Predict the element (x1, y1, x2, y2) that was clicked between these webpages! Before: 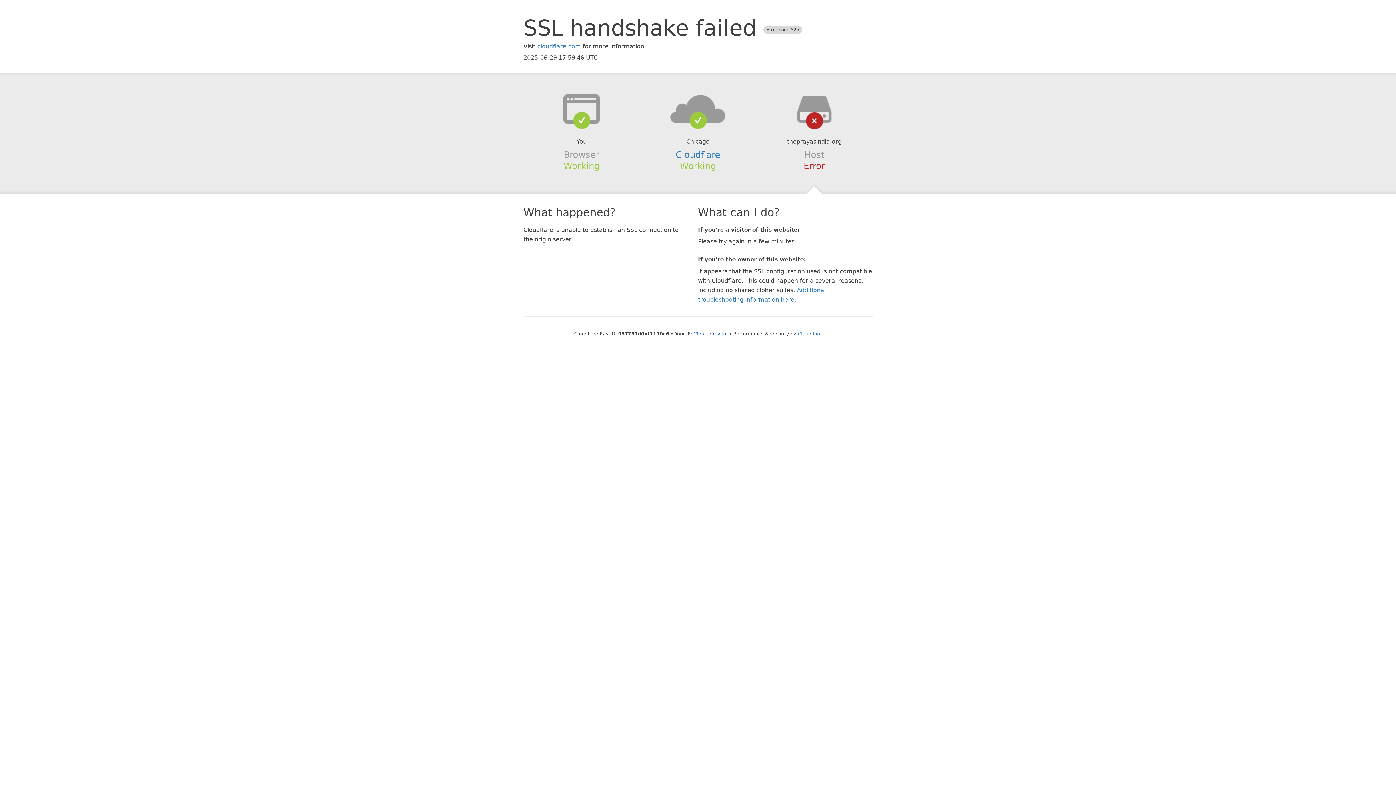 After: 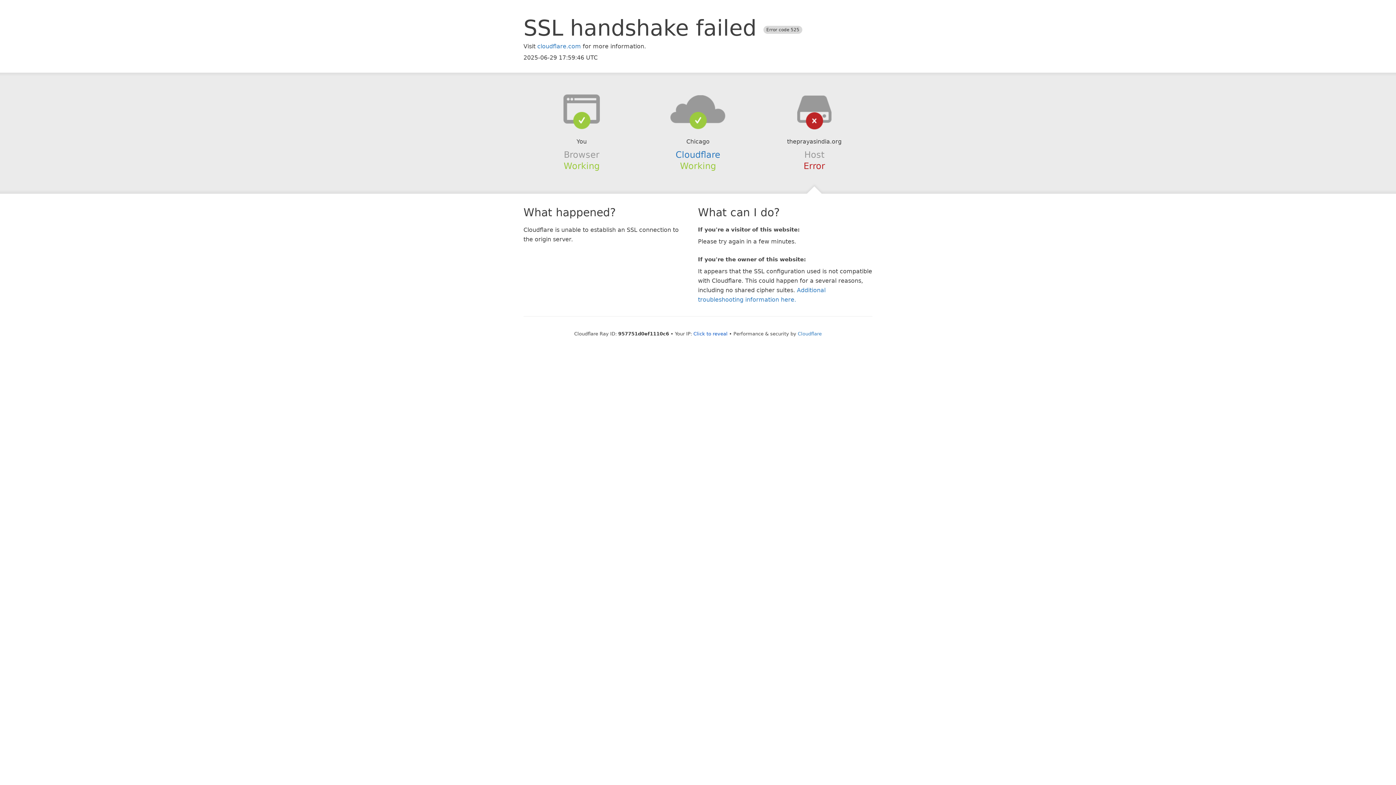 Action: bbox: (639, 94, 756, 123)